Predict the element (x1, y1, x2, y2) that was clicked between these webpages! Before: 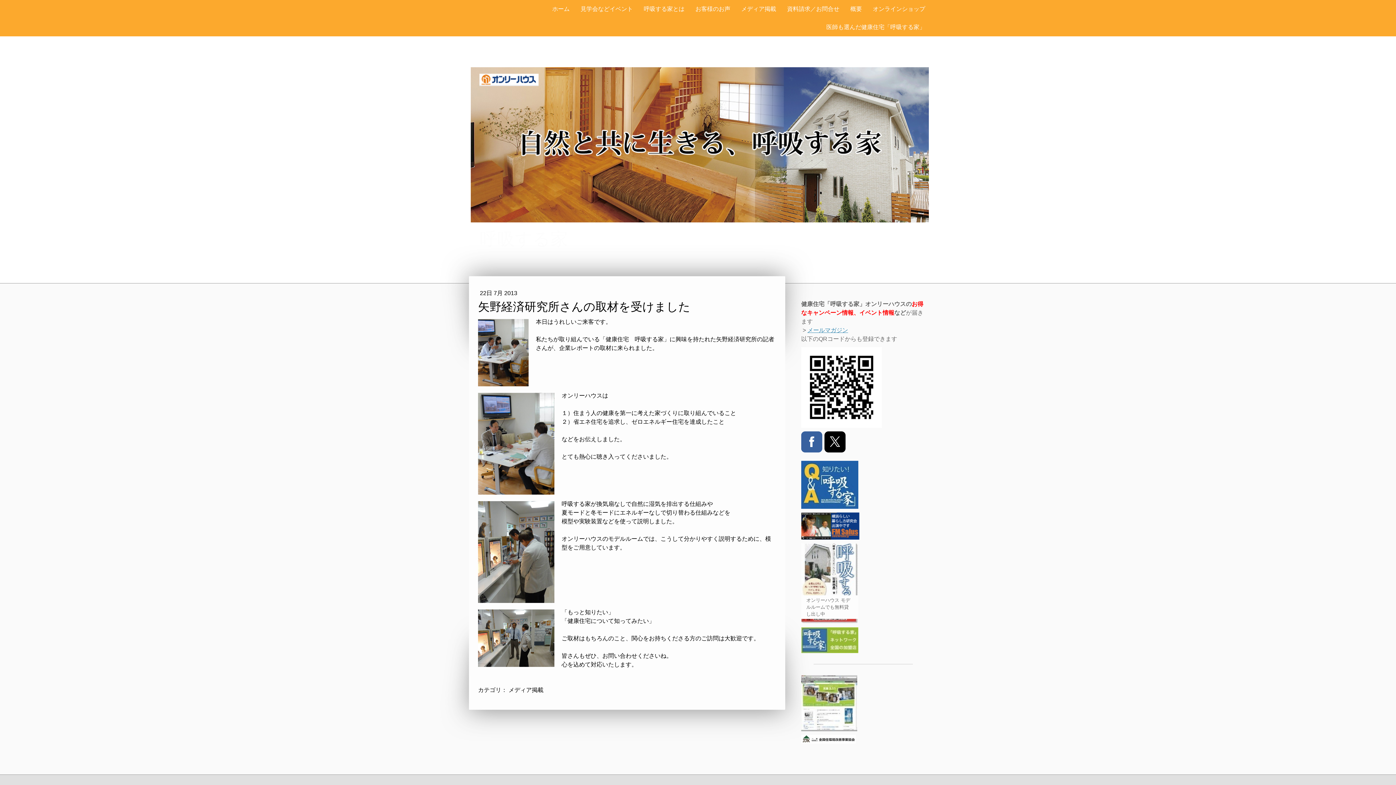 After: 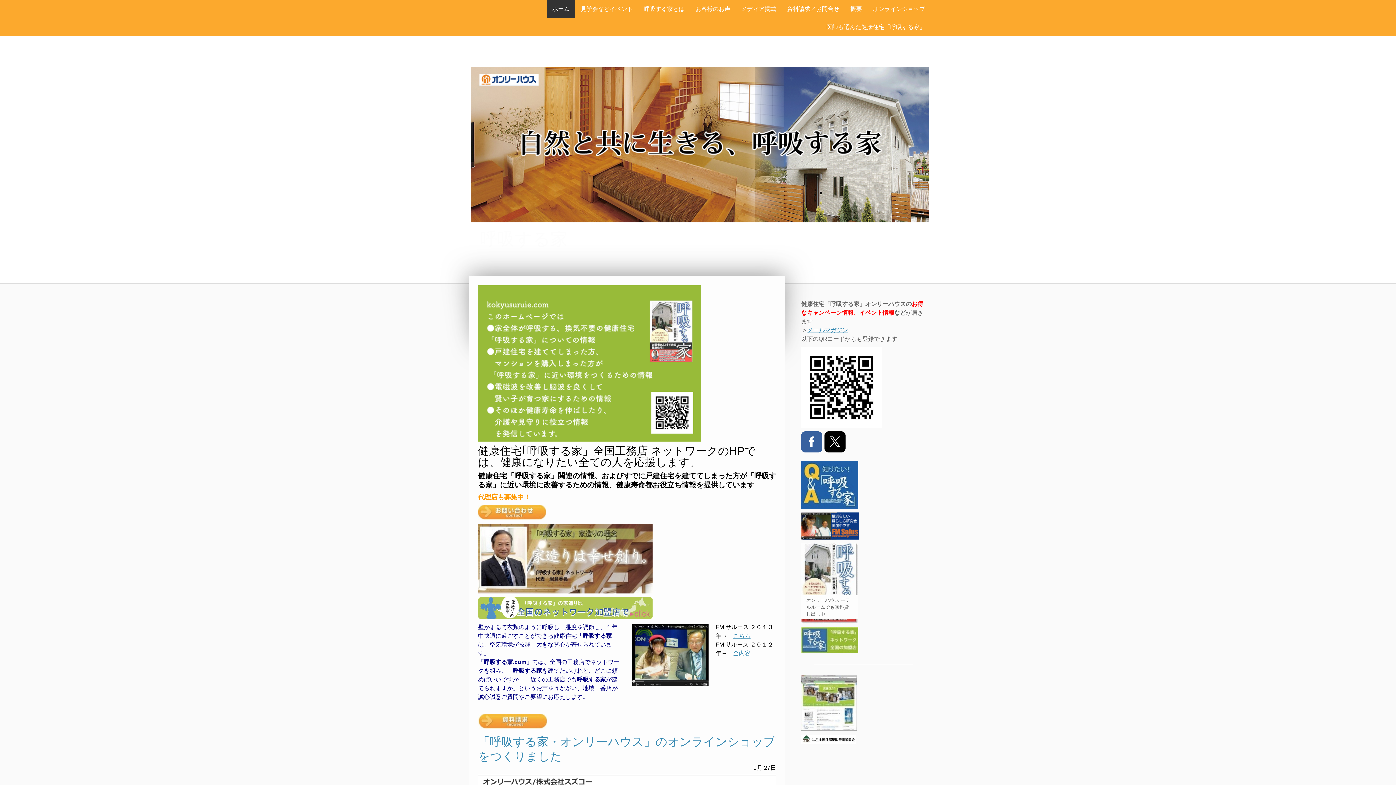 Action: label: ホーム bbox: (546, 0, 575, 18)